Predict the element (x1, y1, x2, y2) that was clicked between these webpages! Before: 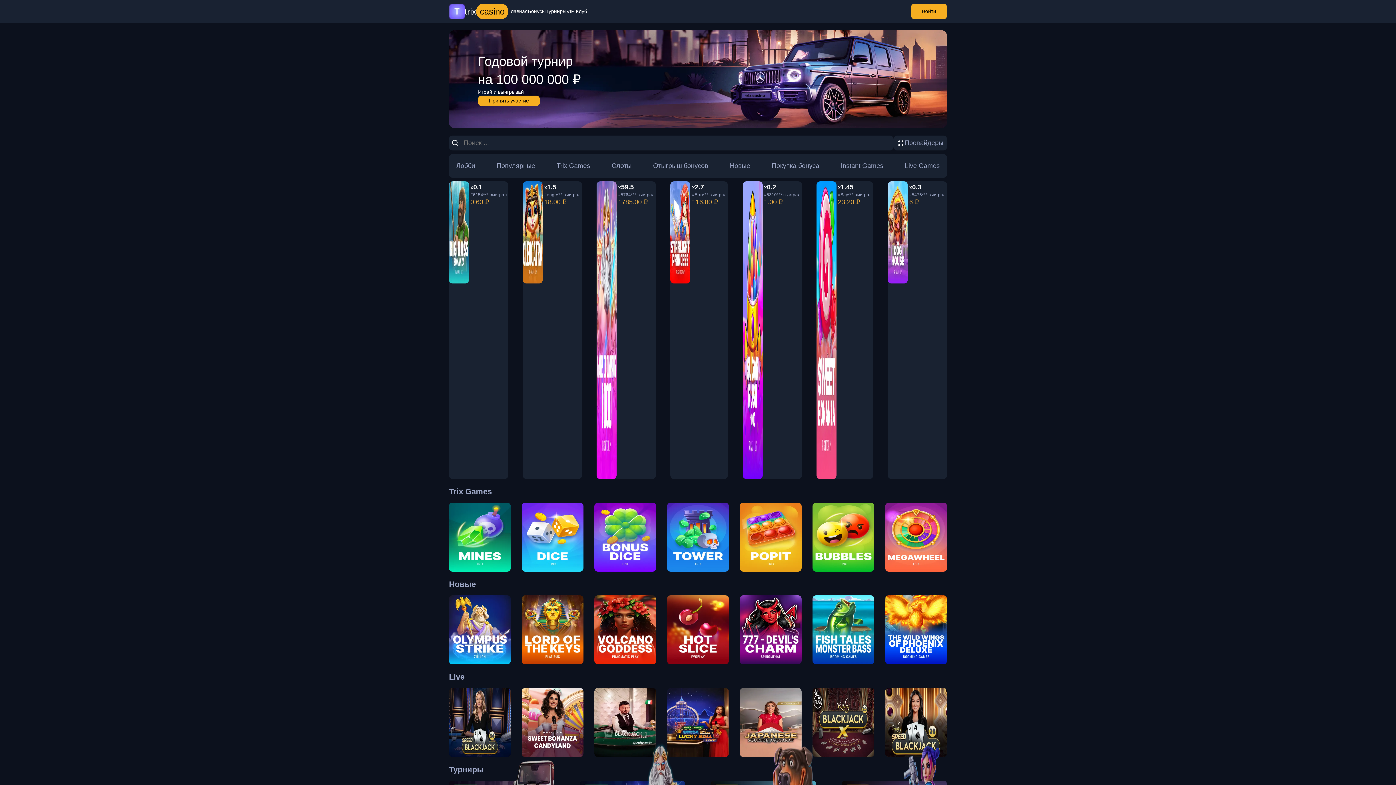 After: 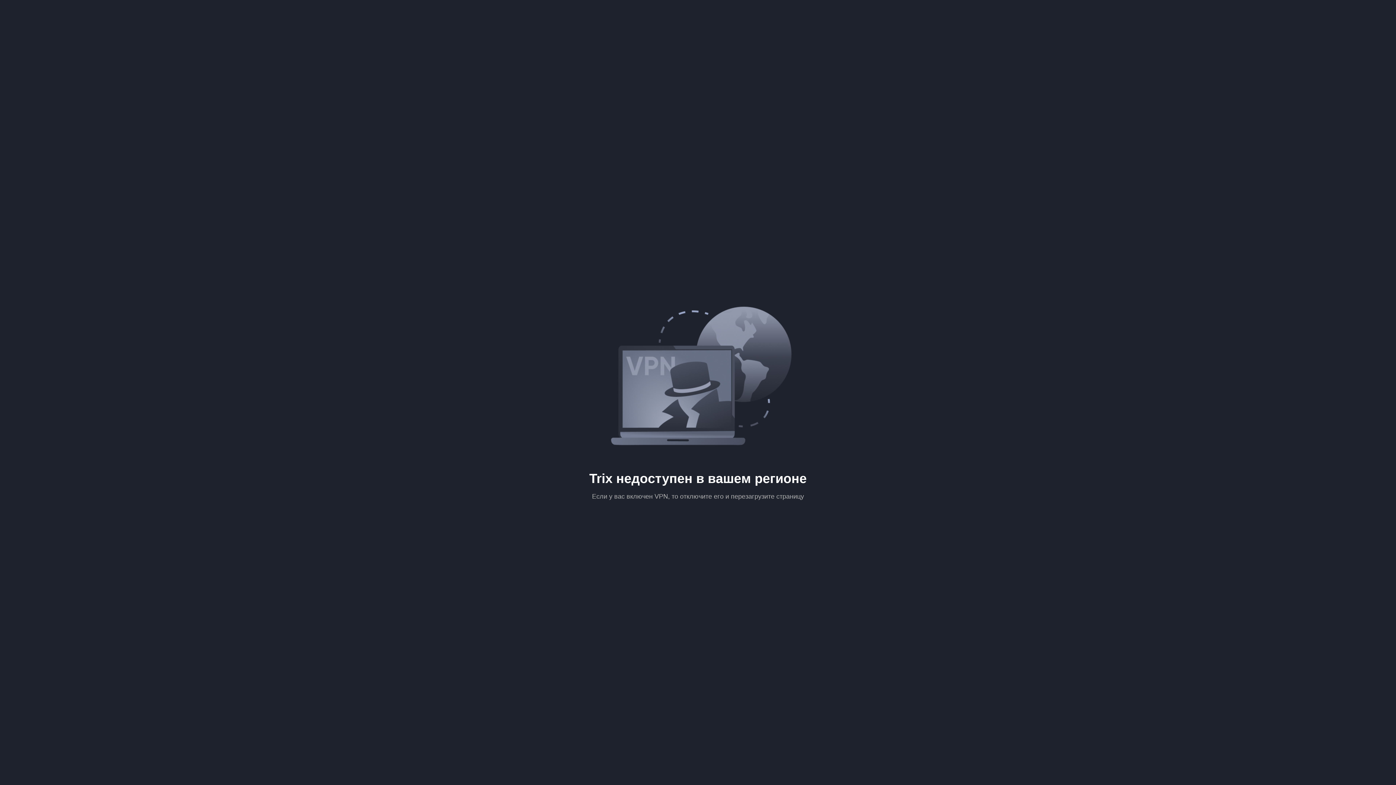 Action: bbox: (885, 688, 947, 757) label: Speed Blackjack

Ruby